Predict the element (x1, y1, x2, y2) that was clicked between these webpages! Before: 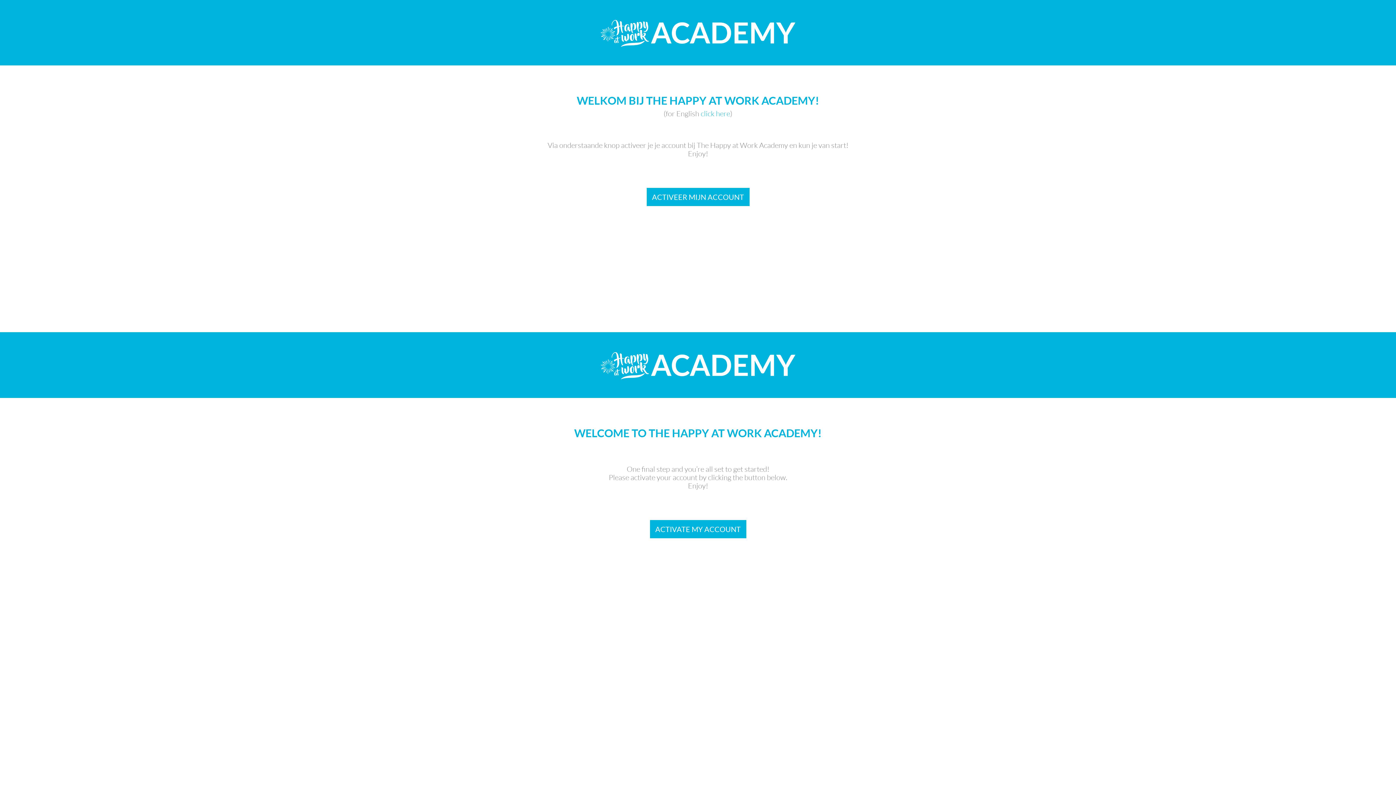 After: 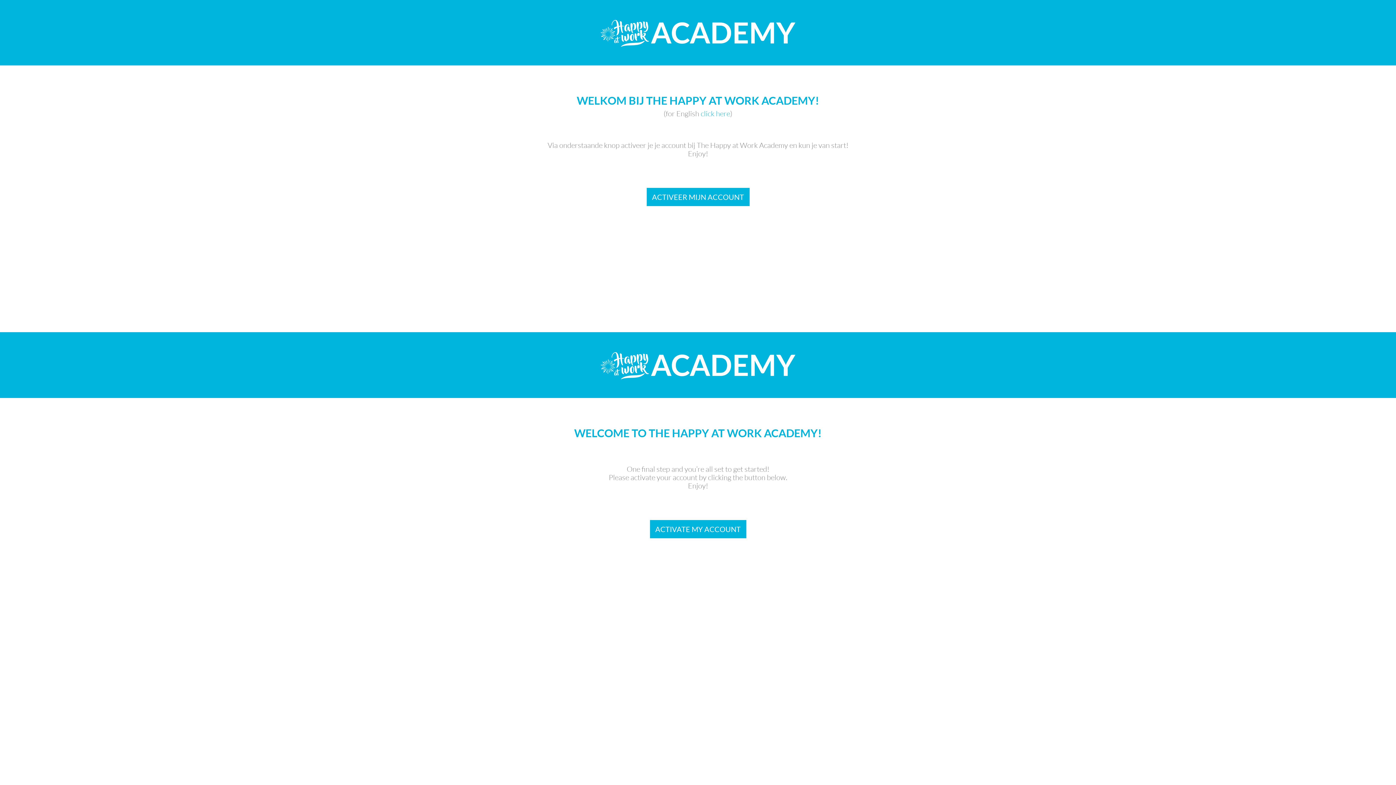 Action: label: click here bbox: (700, 109, 730, 118)